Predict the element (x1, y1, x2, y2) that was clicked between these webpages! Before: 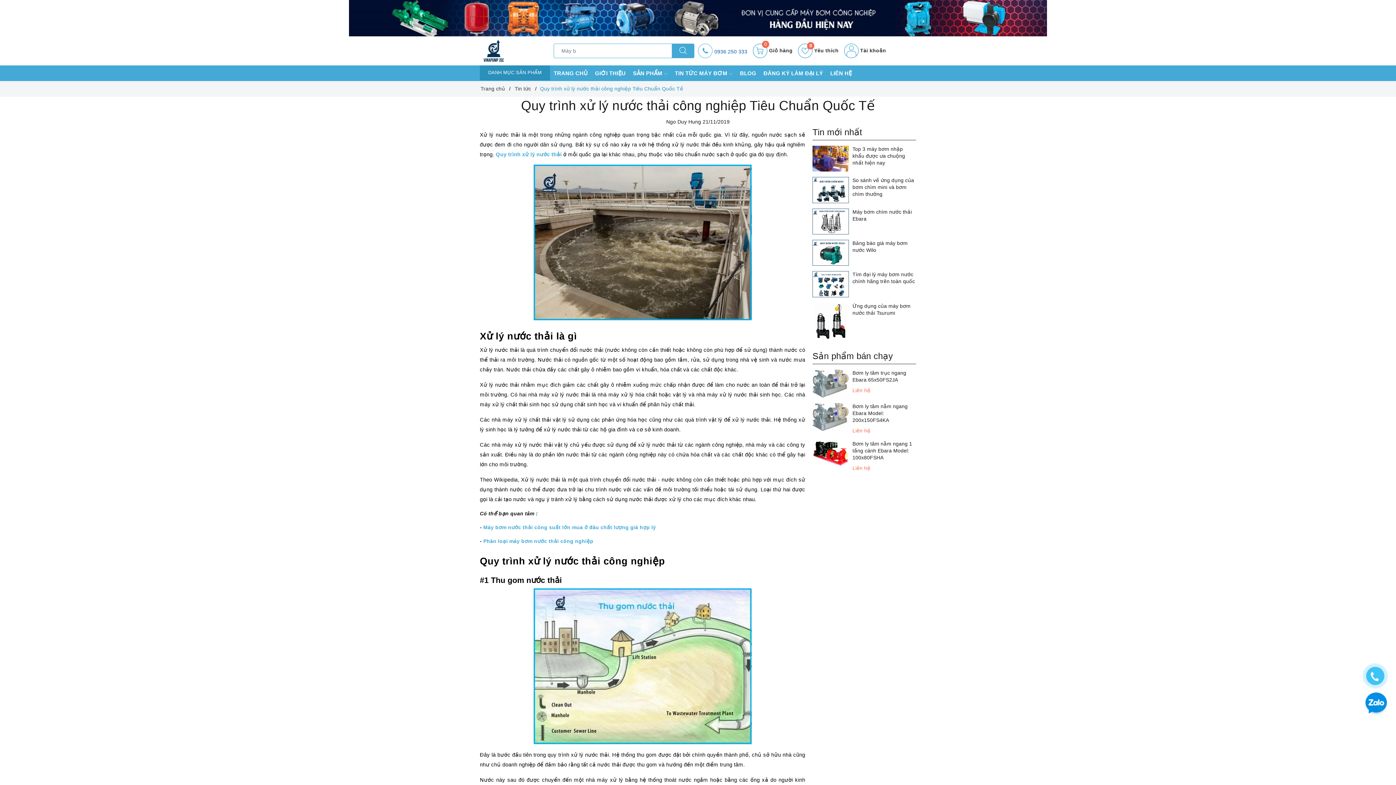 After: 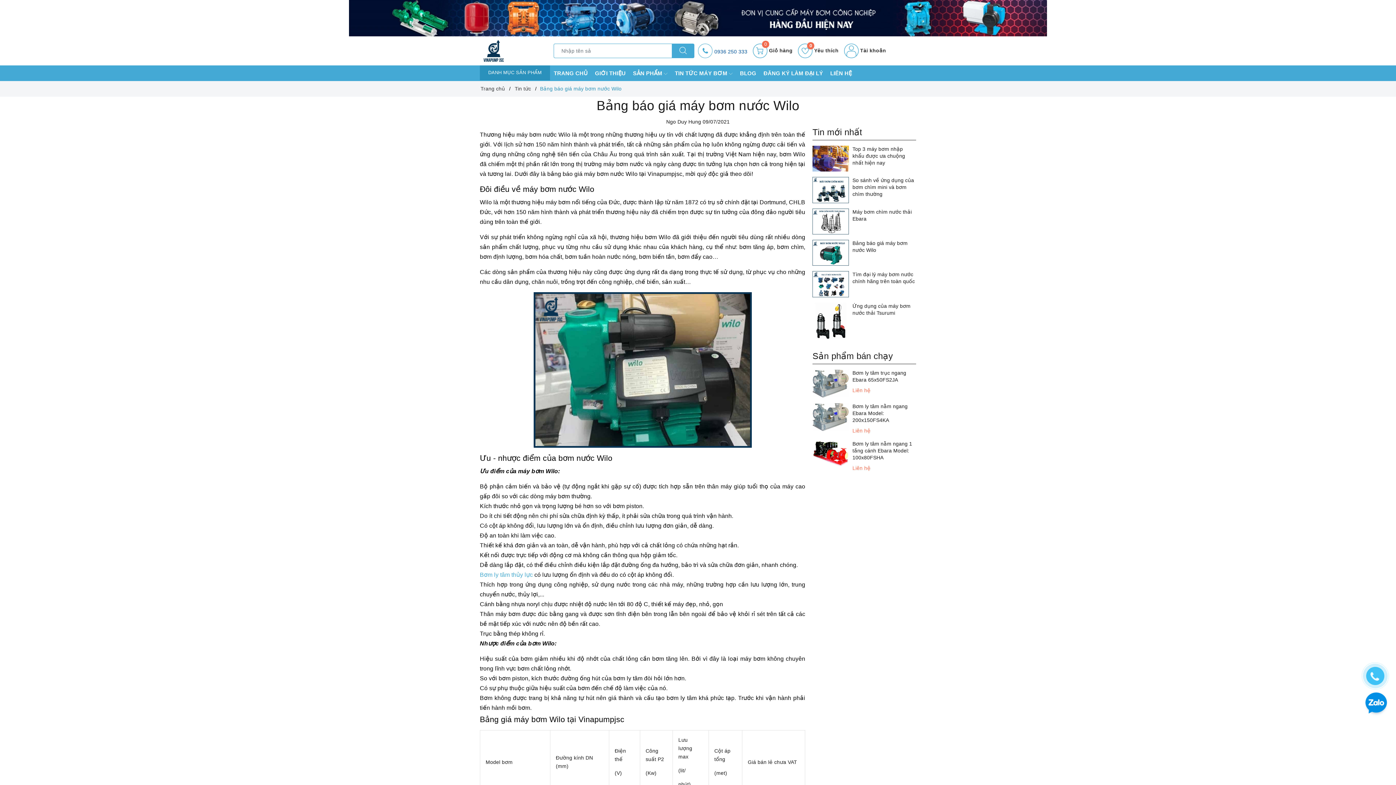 Action: bbox: (812, 239, 916, 265)